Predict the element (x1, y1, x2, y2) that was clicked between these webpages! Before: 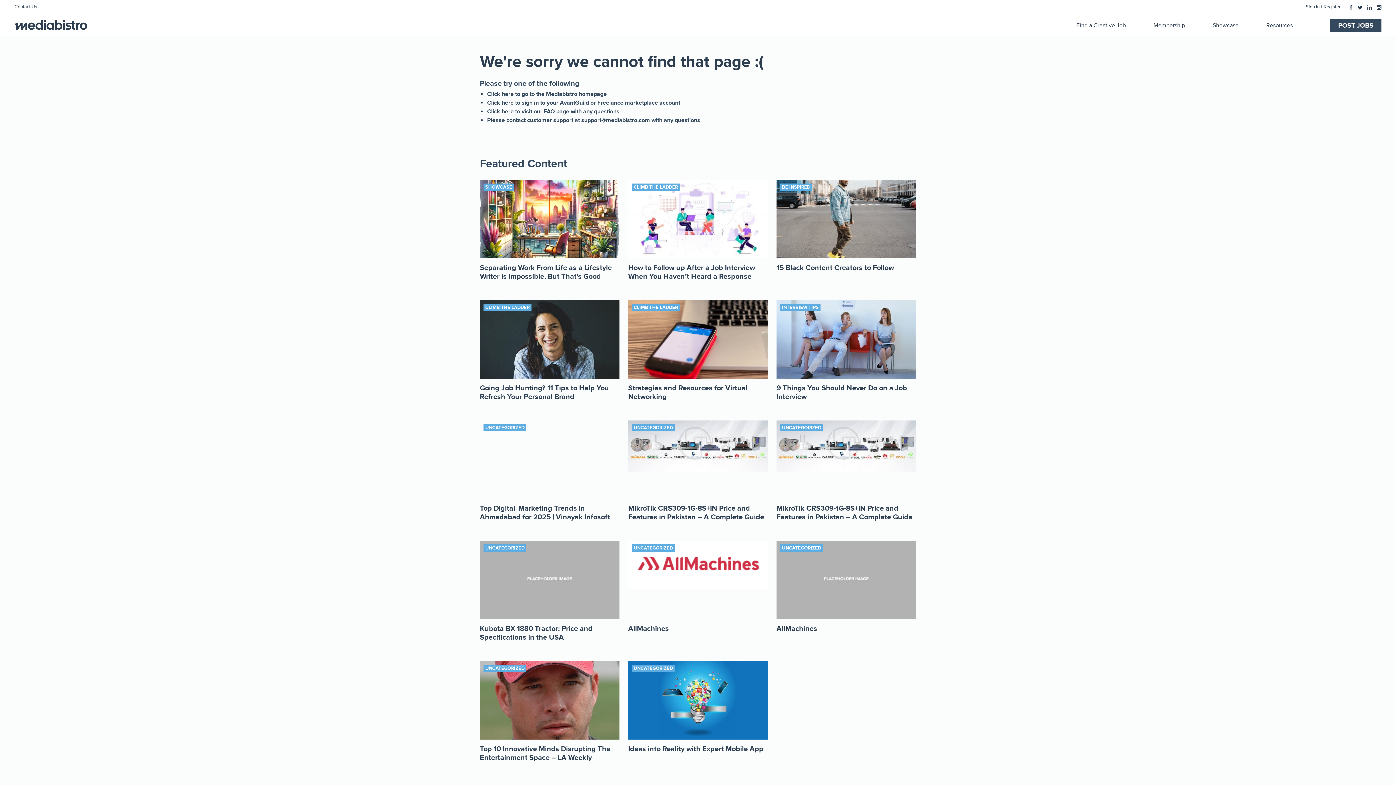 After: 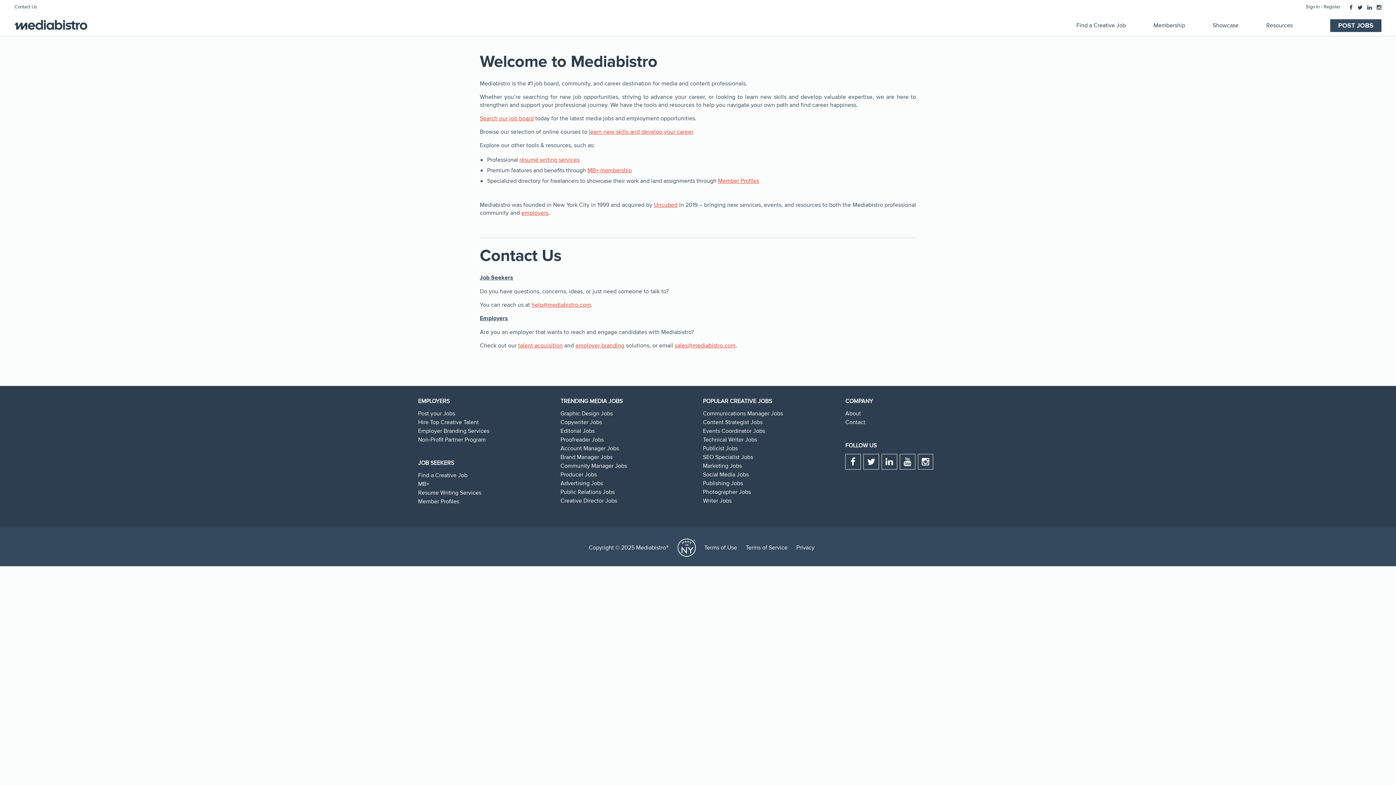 Action: bbox: (14, 4, 37, 9) label: Contact Us